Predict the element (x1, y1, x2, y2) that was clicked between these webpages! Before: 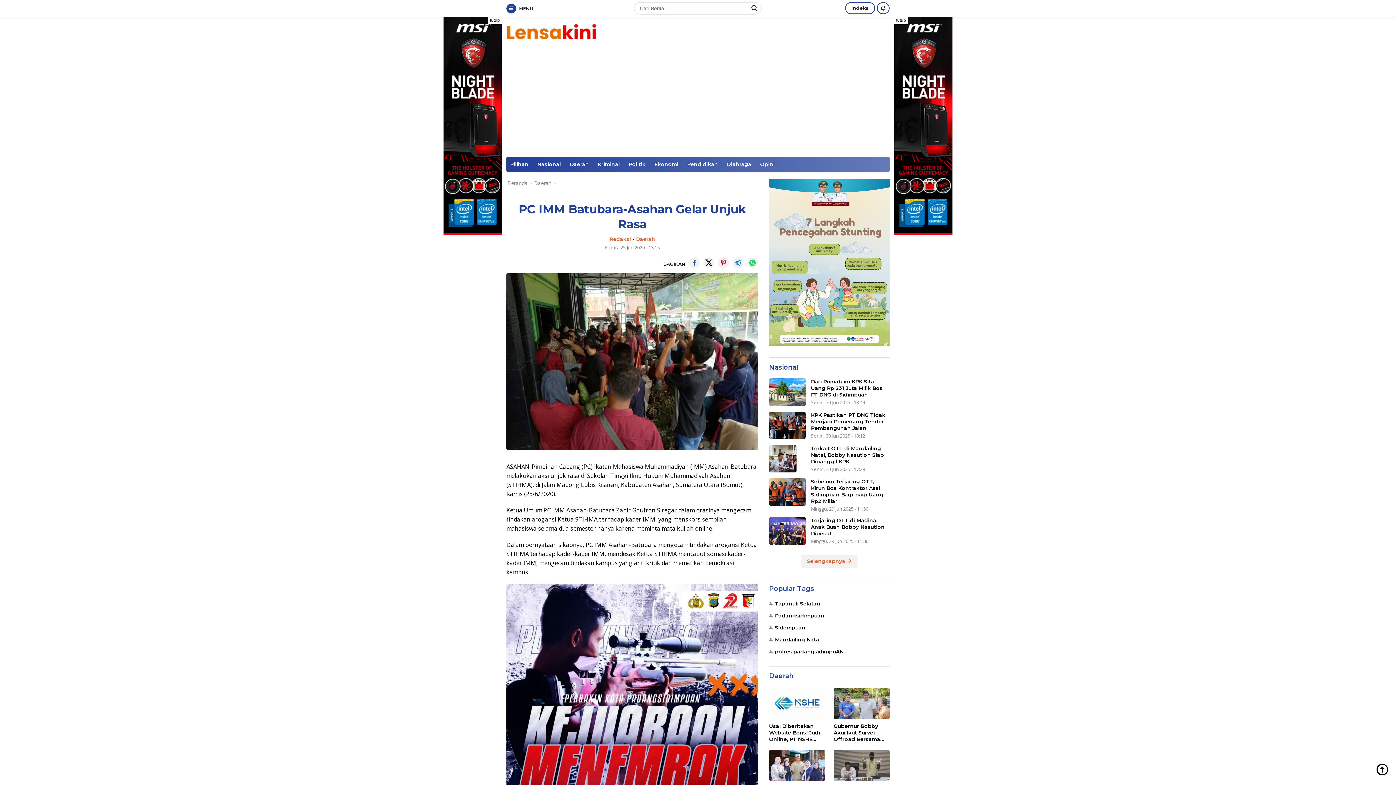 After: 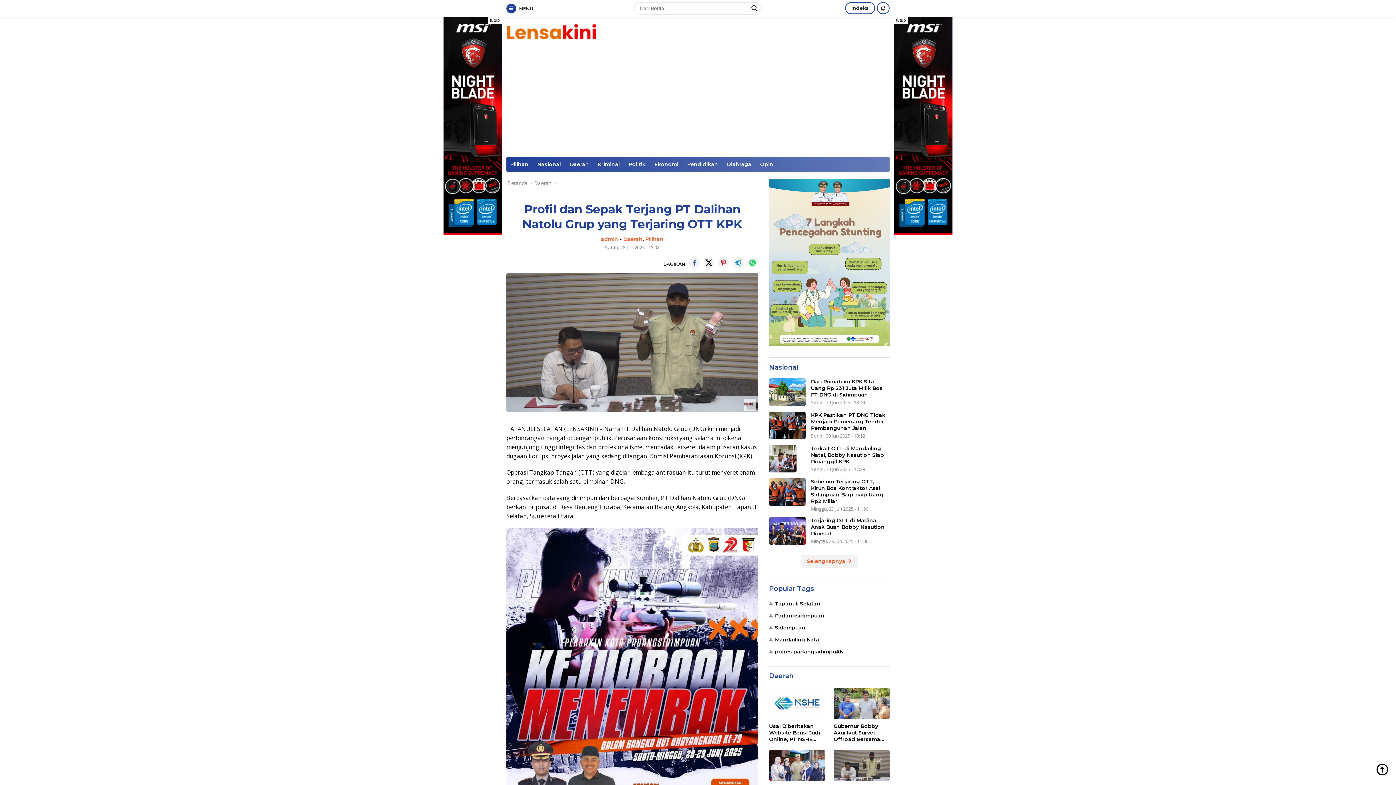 Action: bbox: (833, 750, 889, 781)